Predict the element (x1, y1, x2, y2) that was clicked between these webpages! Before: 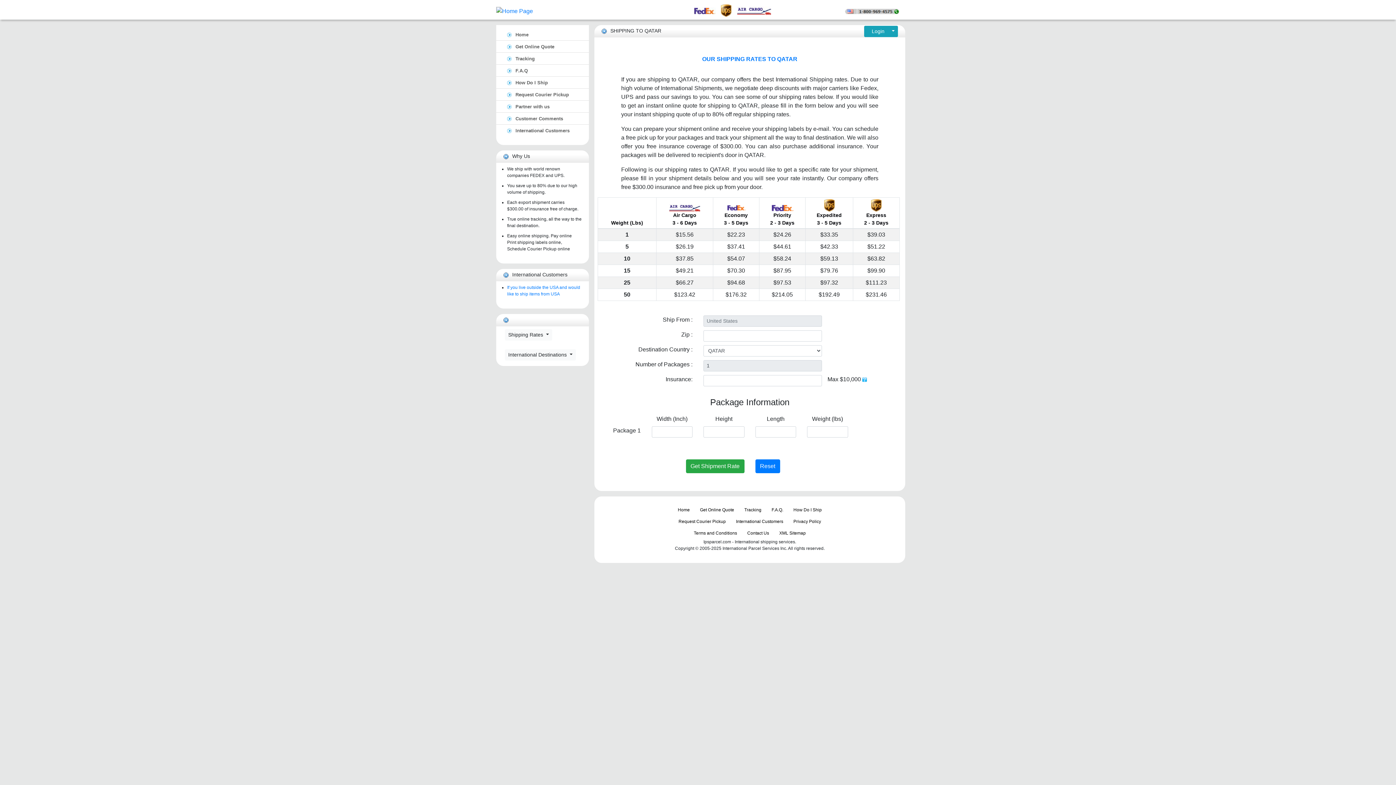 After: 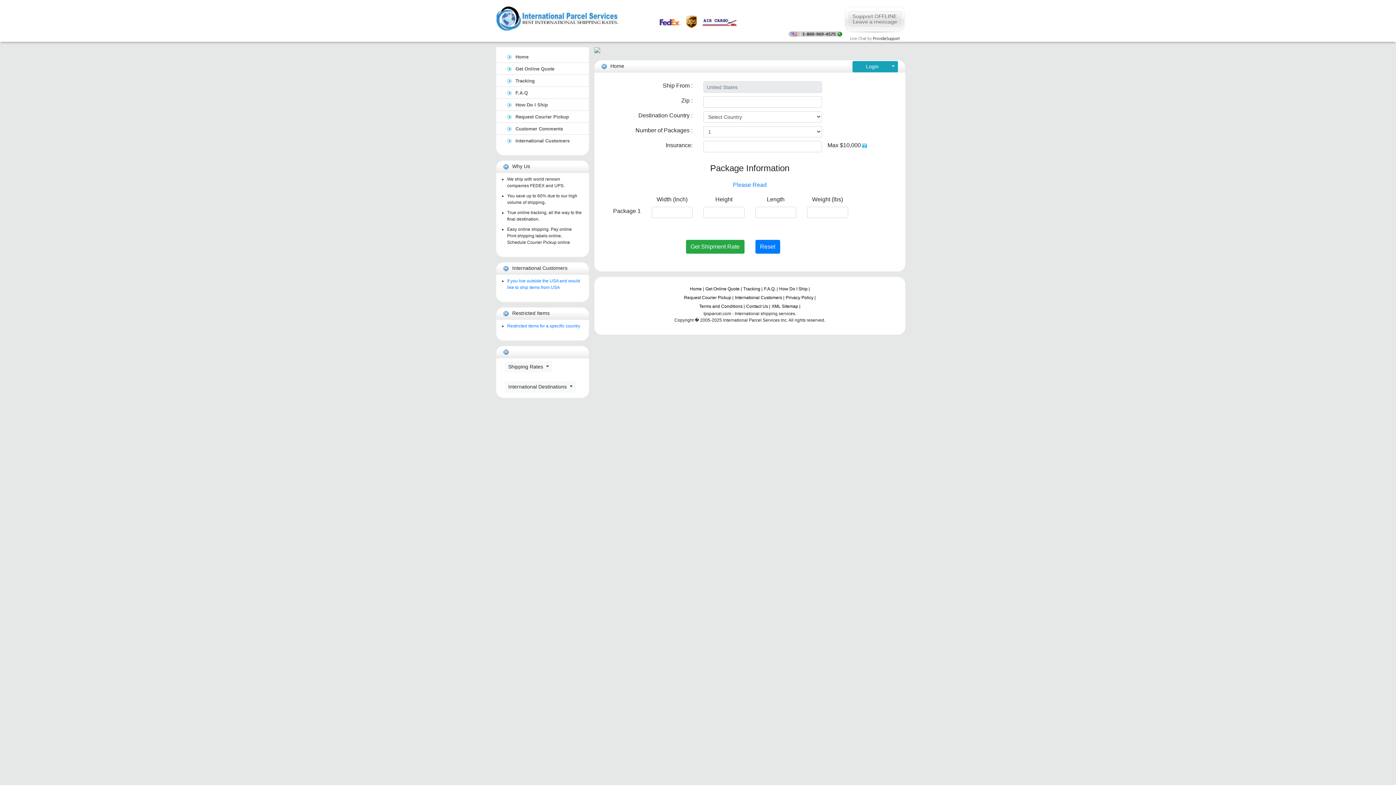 Action: label: Home bbox: (678, 507, 690, 512)